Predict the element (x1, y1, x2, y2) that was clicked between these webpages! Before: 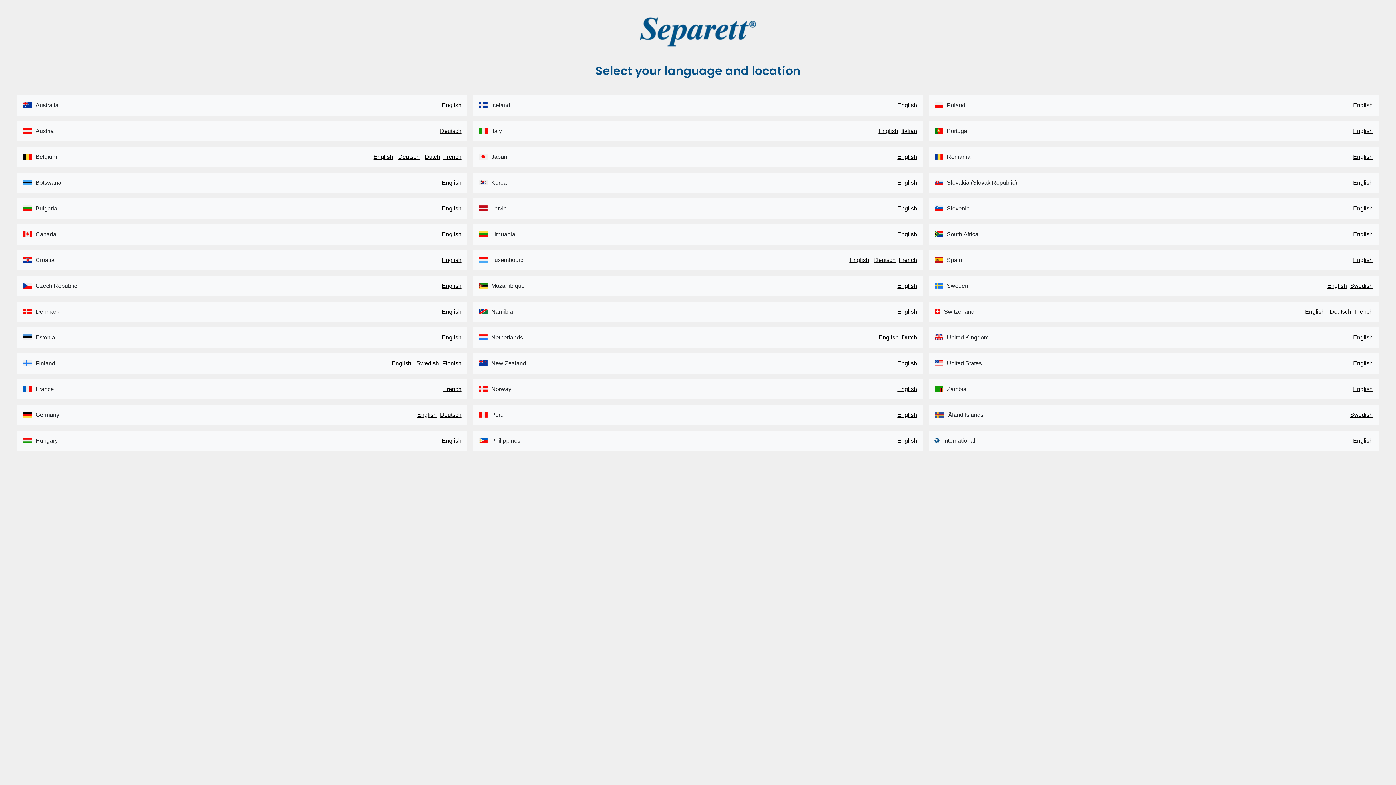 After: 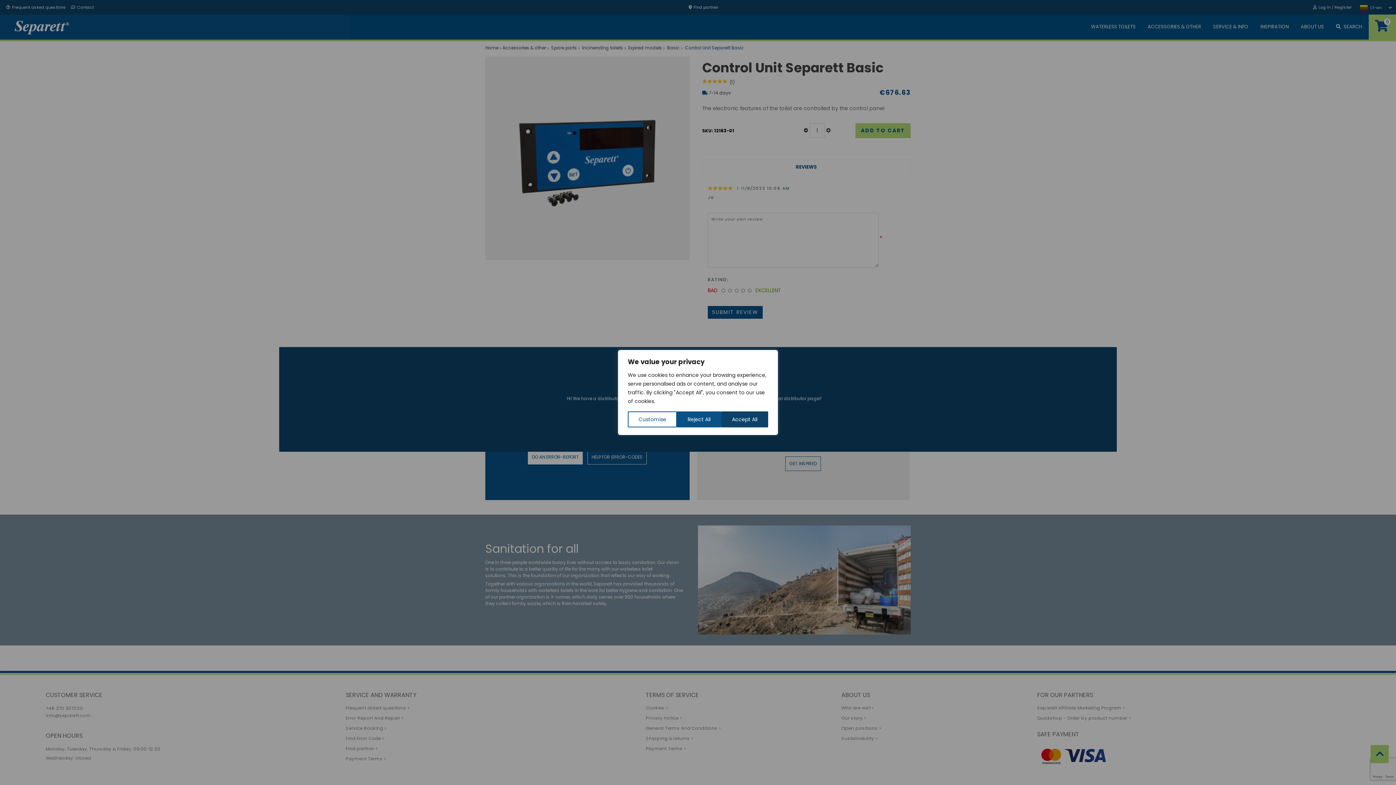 Action: label: English bbox: (897, 231, 917, 237)